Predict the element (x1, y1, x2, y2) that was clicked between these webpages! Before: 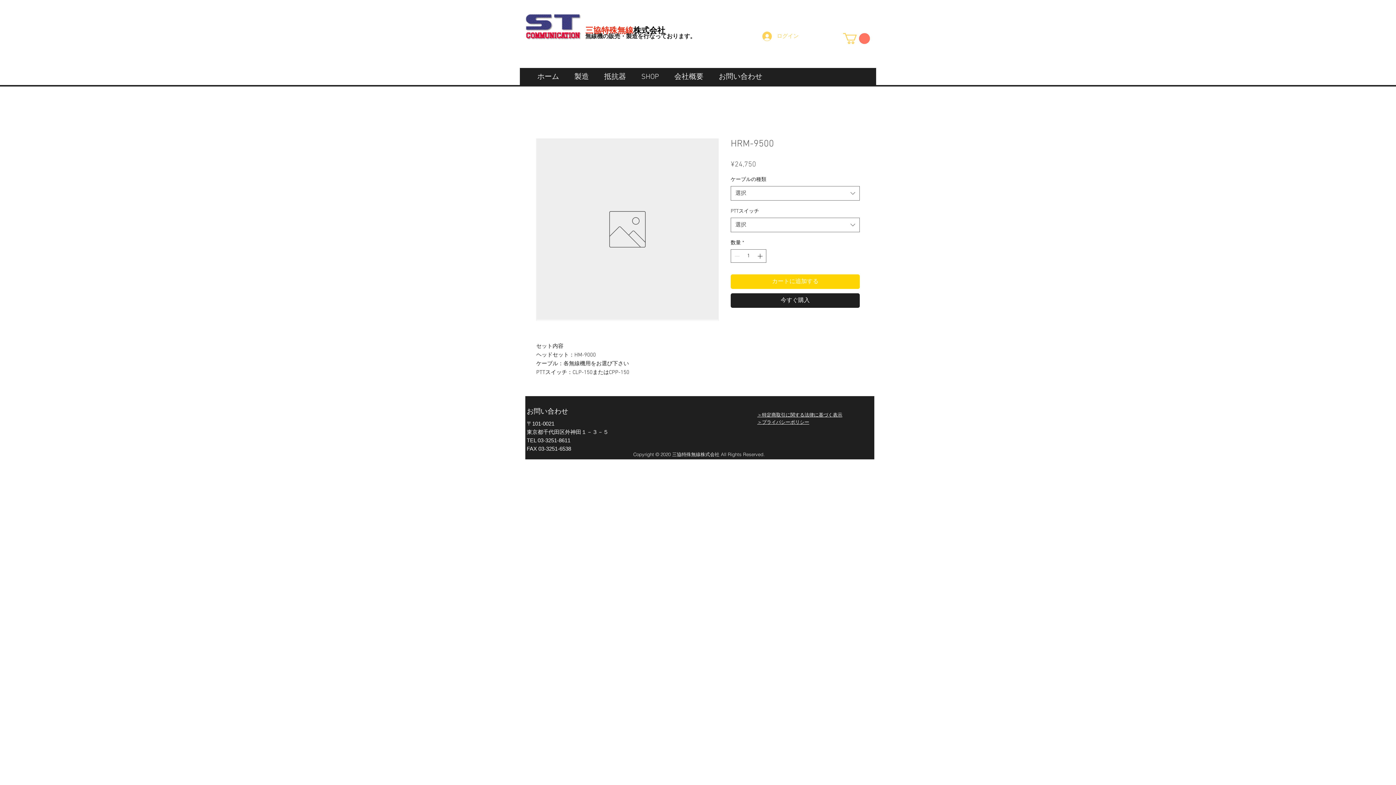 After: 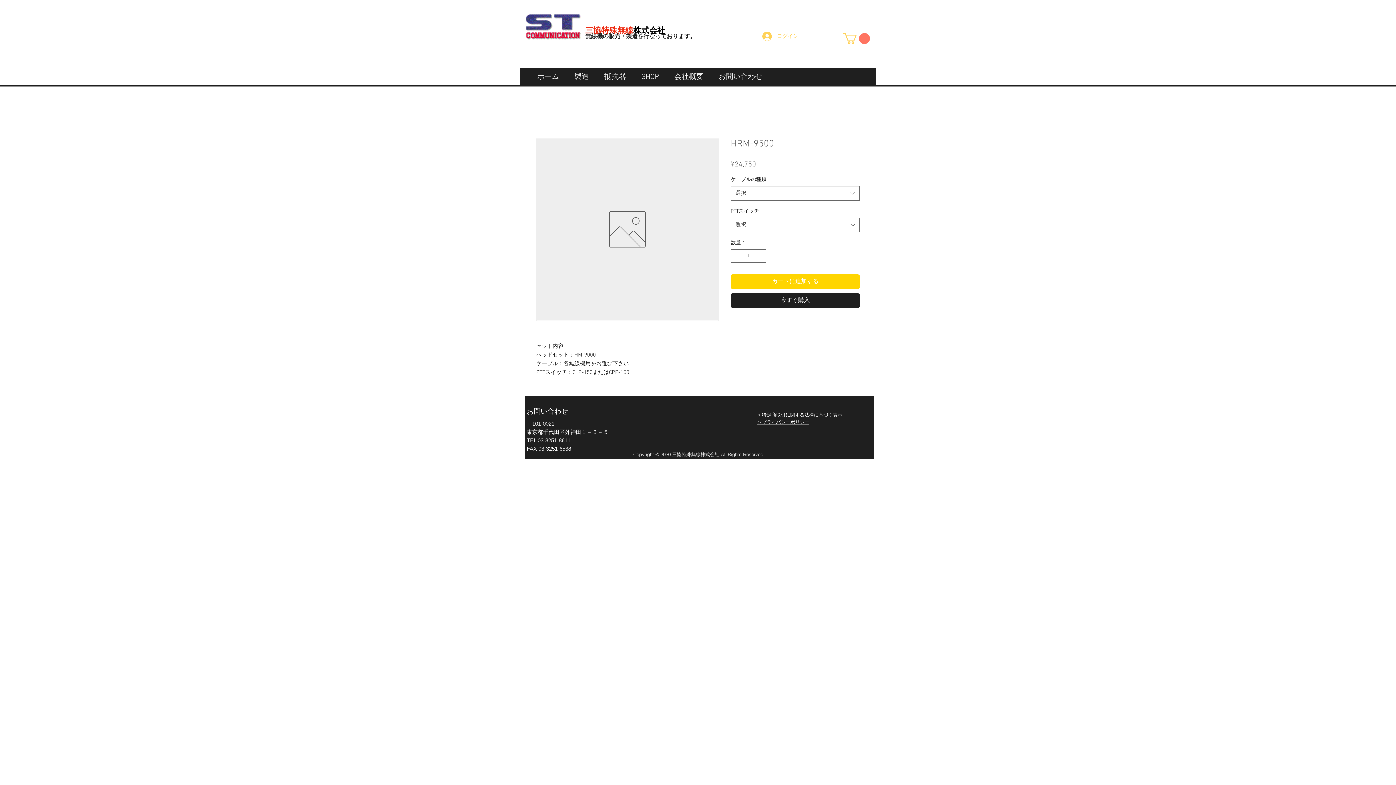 Action: bbox: (843, 33, 870, 44)